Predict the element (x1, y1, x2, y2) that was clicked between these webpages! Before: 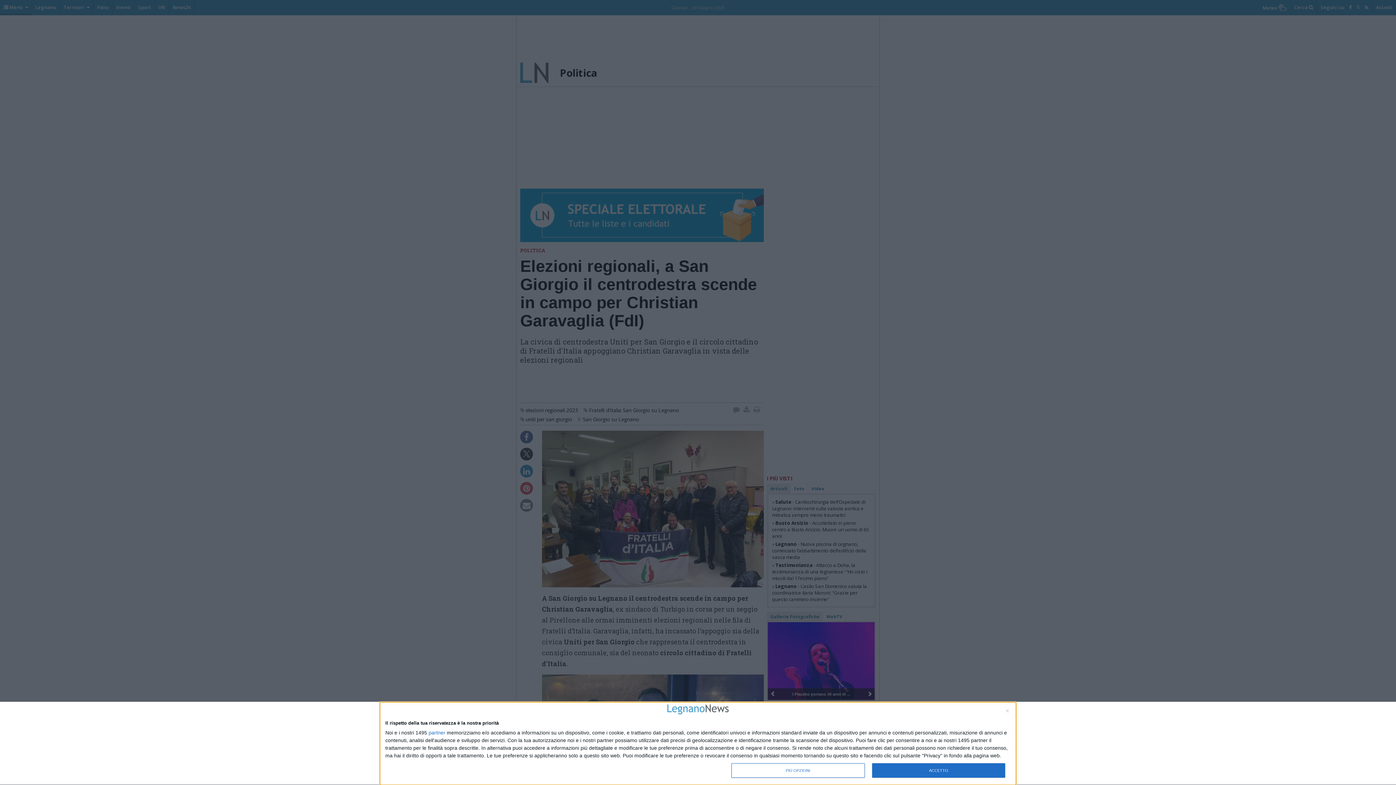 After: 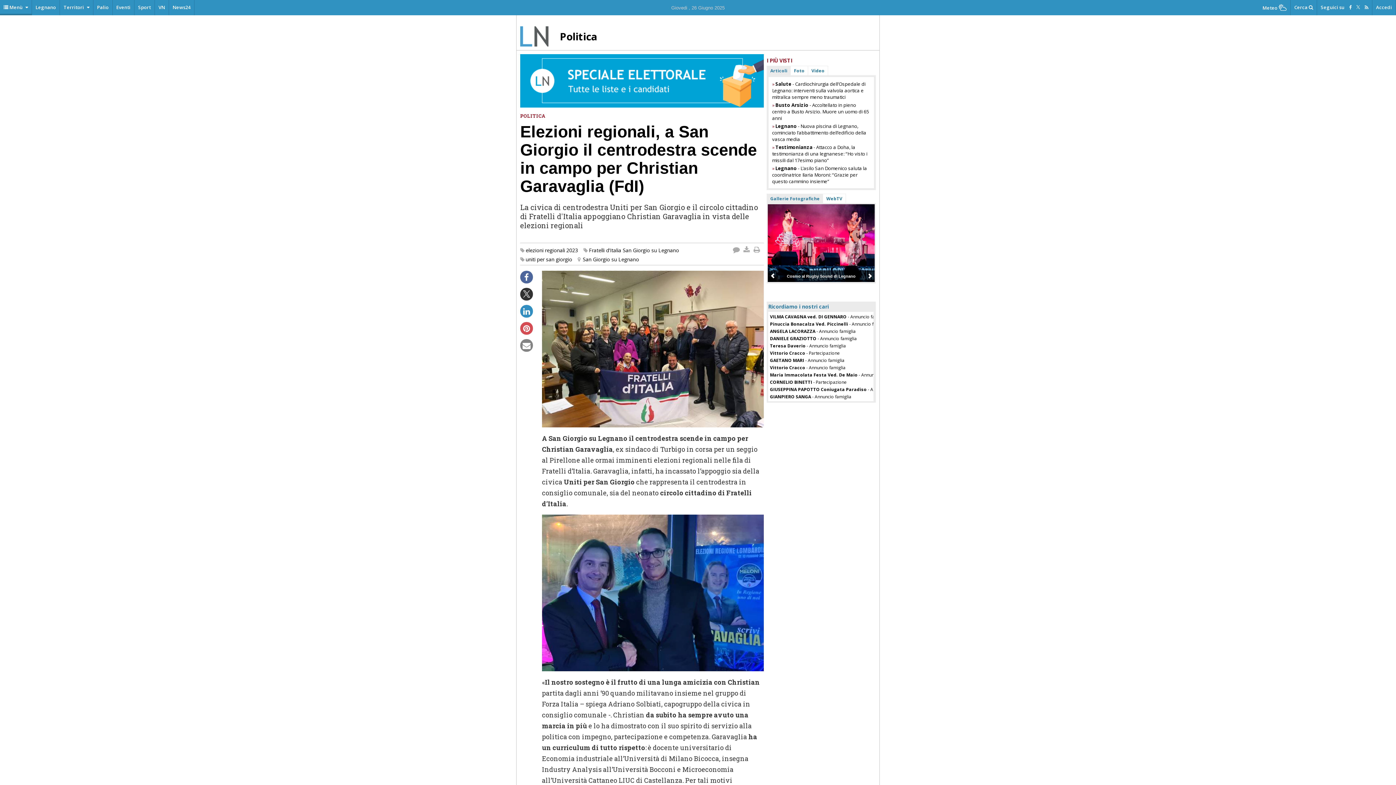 Action: bbox: (872, 763, 1005, 778) label: ACCETTO